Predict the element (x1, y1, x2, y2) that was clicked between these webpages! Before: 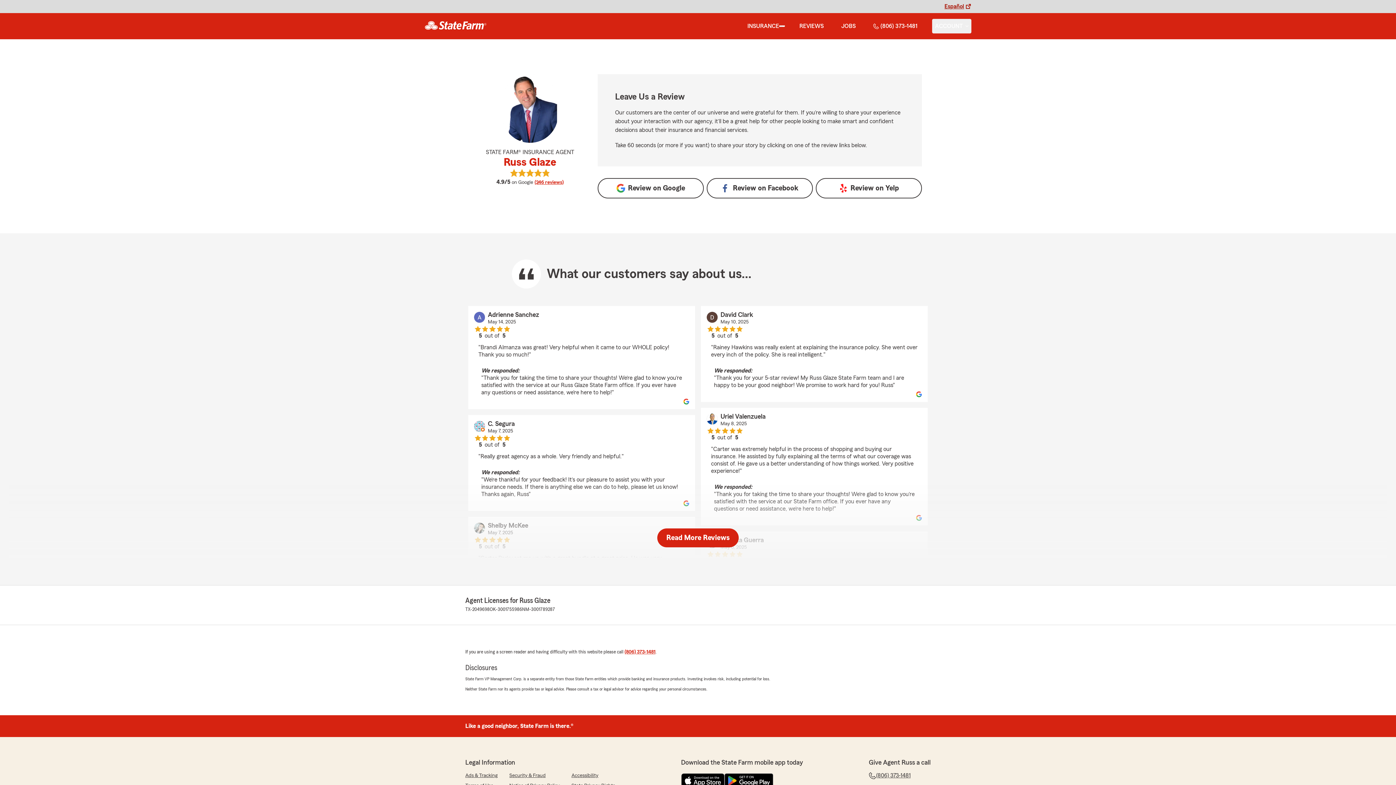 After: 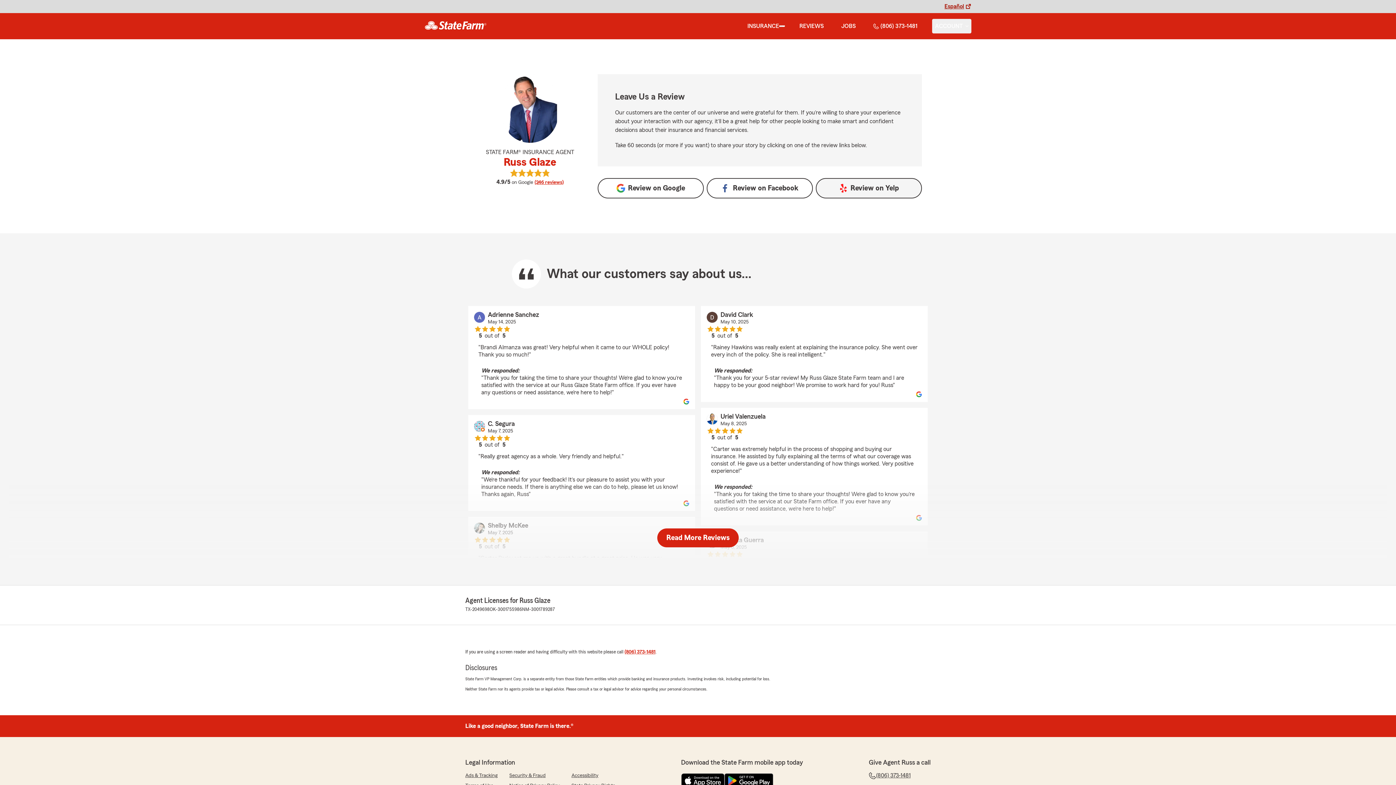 Action: bbox: (816, 178, 922, 198) label: Review on 
Yelp